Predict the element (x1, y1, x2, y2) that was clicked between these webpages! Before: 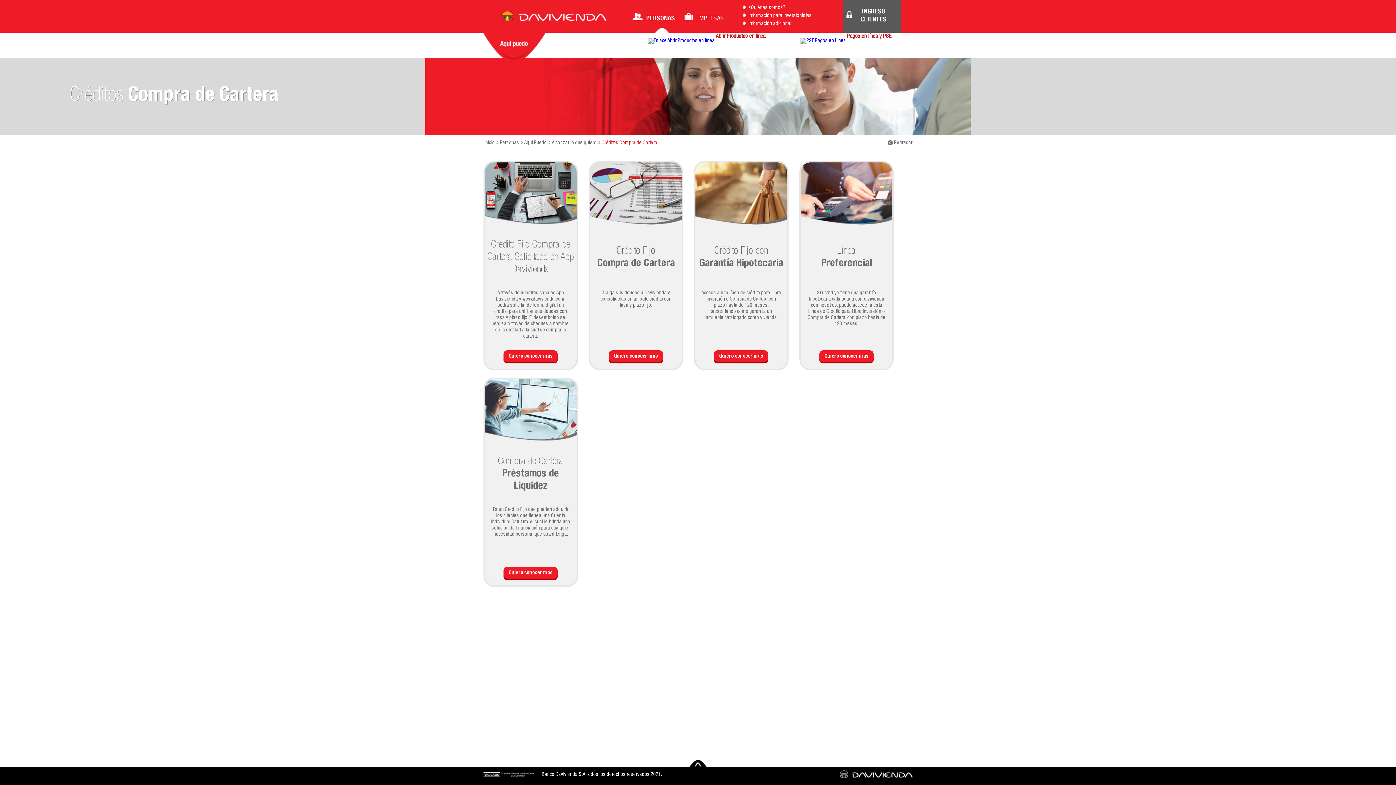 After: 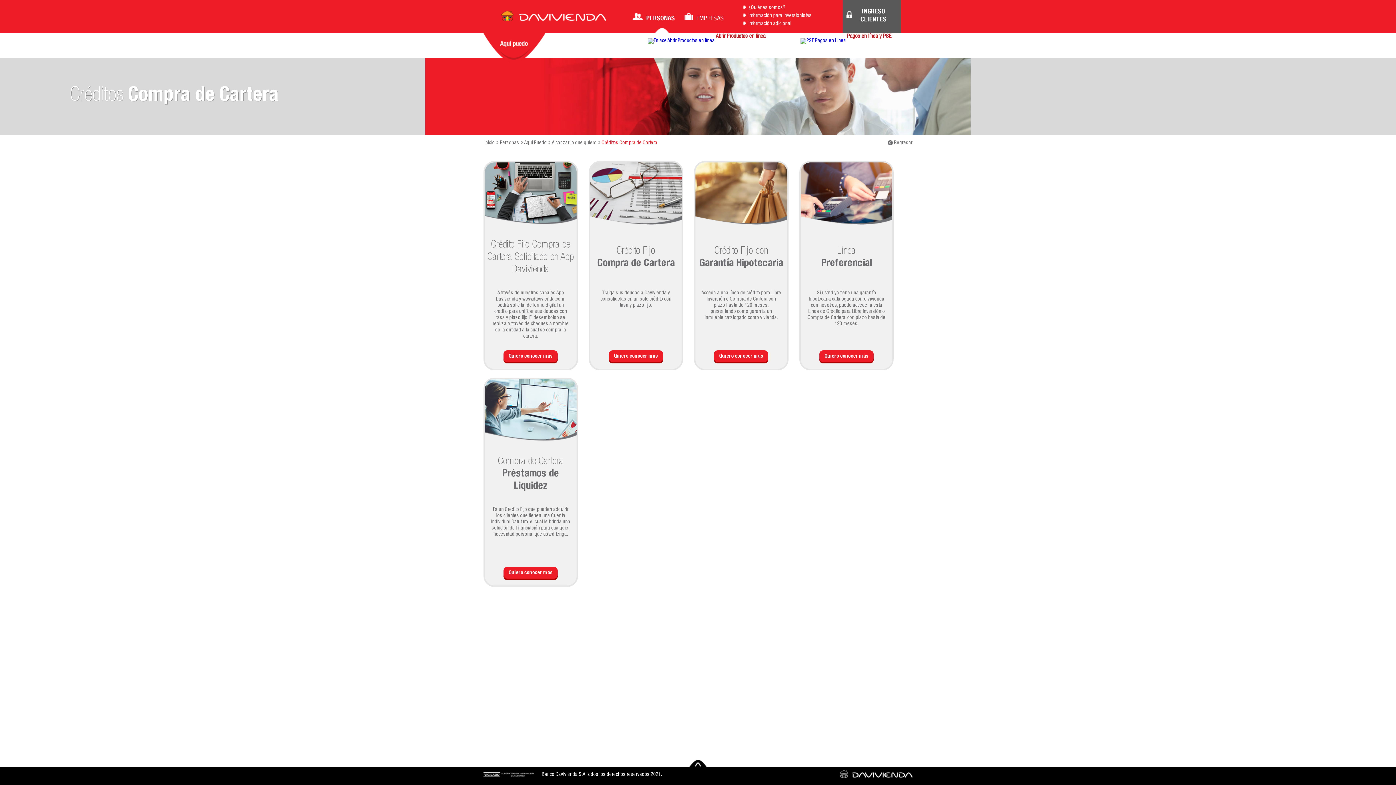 Action: bbox: (628, 13, 679, 22) label: PERSONAS